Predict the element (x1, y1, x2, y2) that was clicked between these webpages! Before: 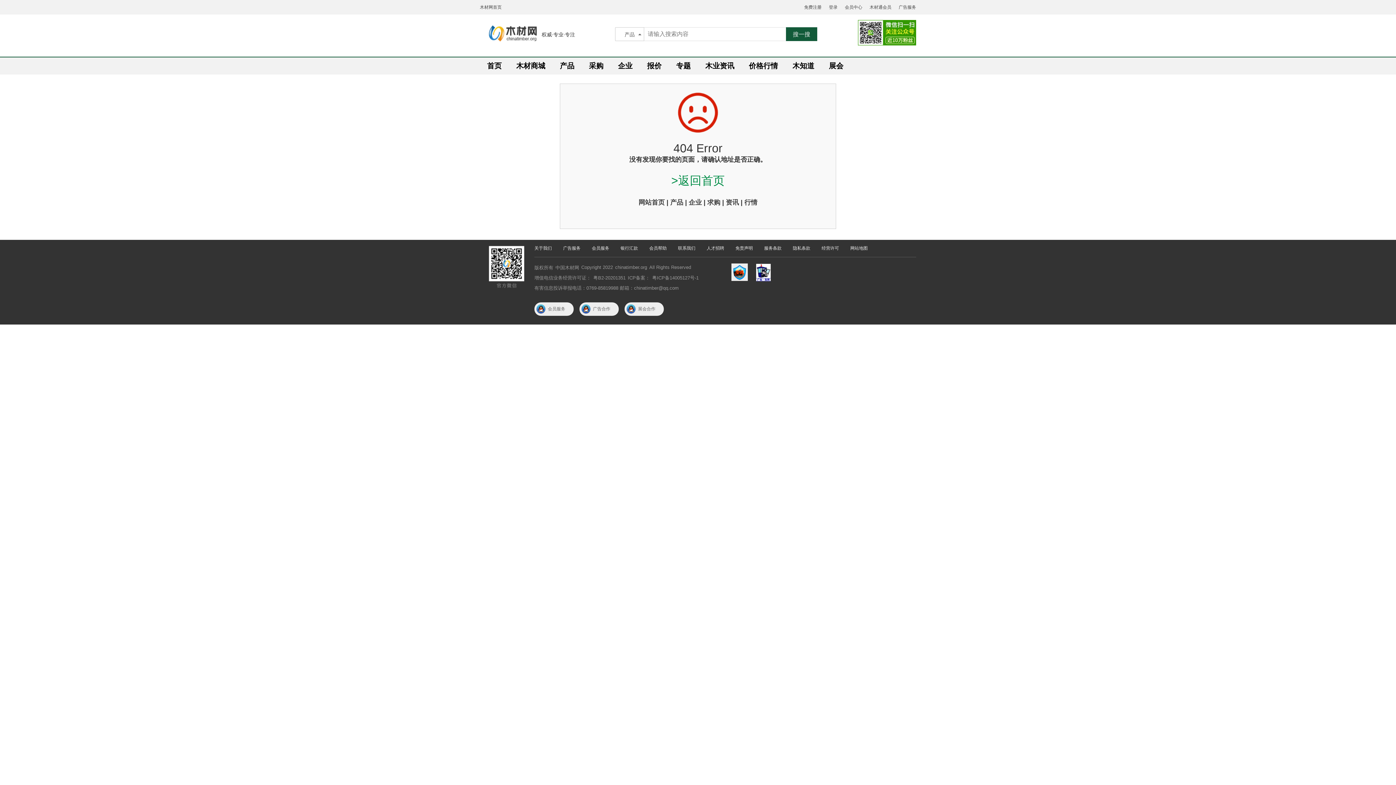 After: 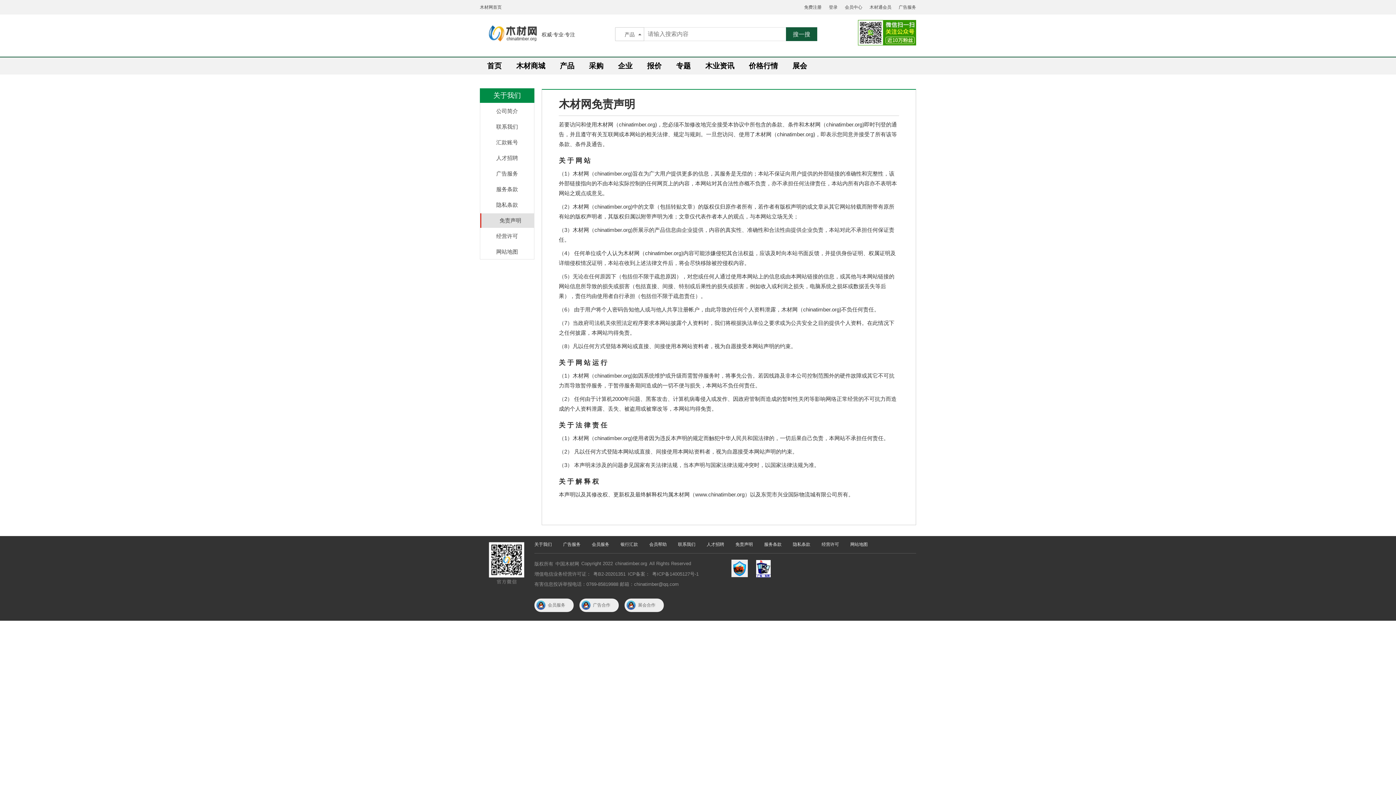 Action: label: 免责声明 bbox: (735, 245, 753, 250)